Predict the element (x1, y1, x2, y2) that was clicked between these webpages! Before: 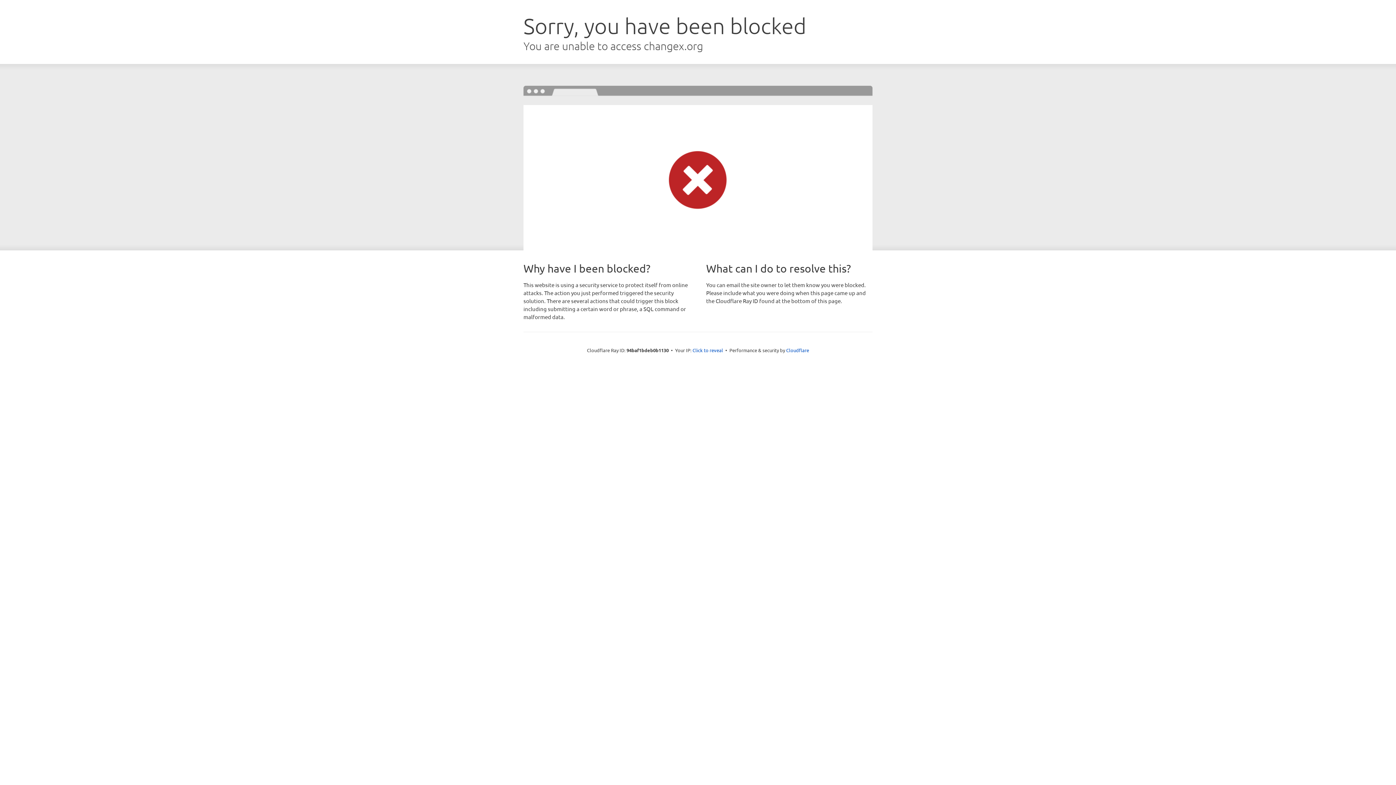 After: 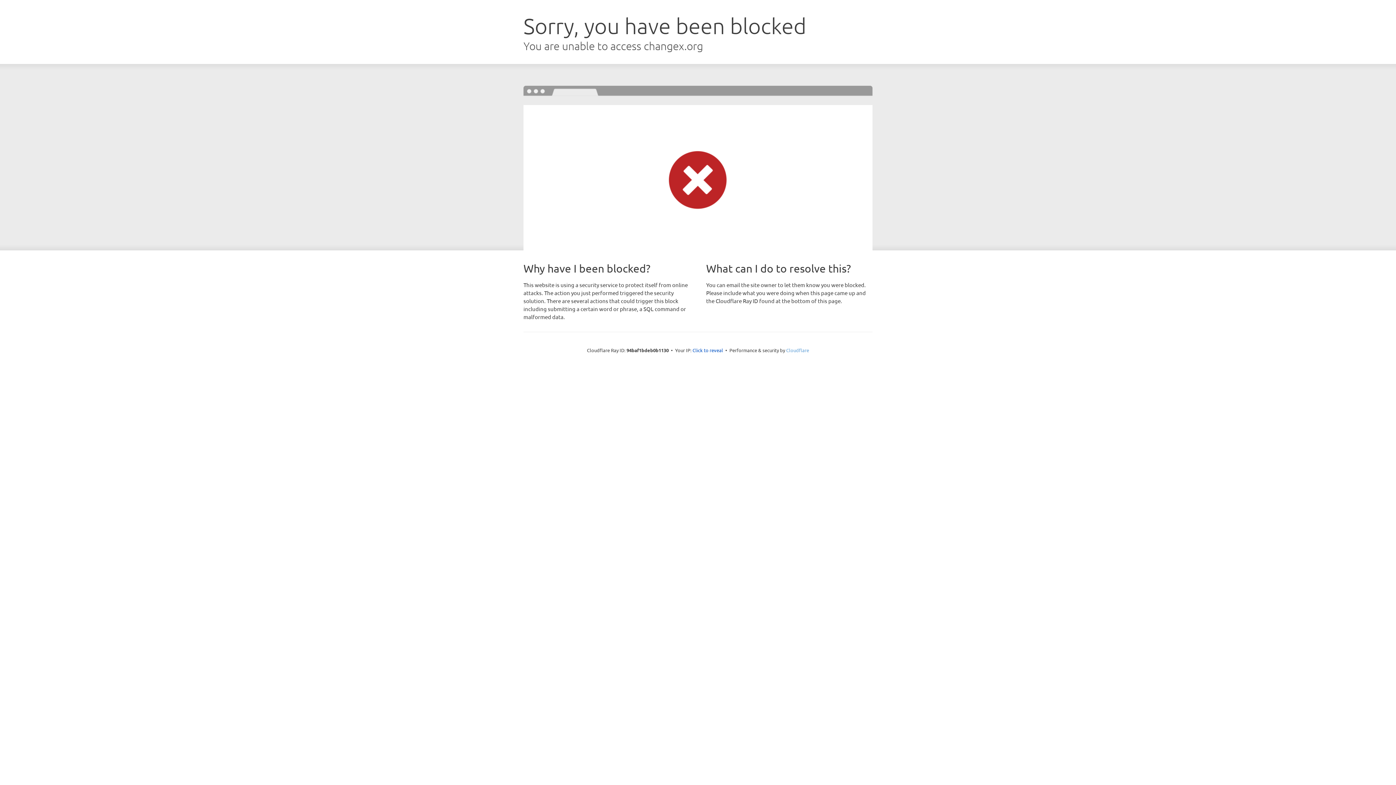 Action: bbox: (786, 347, 809, 353) label: Cloudflare